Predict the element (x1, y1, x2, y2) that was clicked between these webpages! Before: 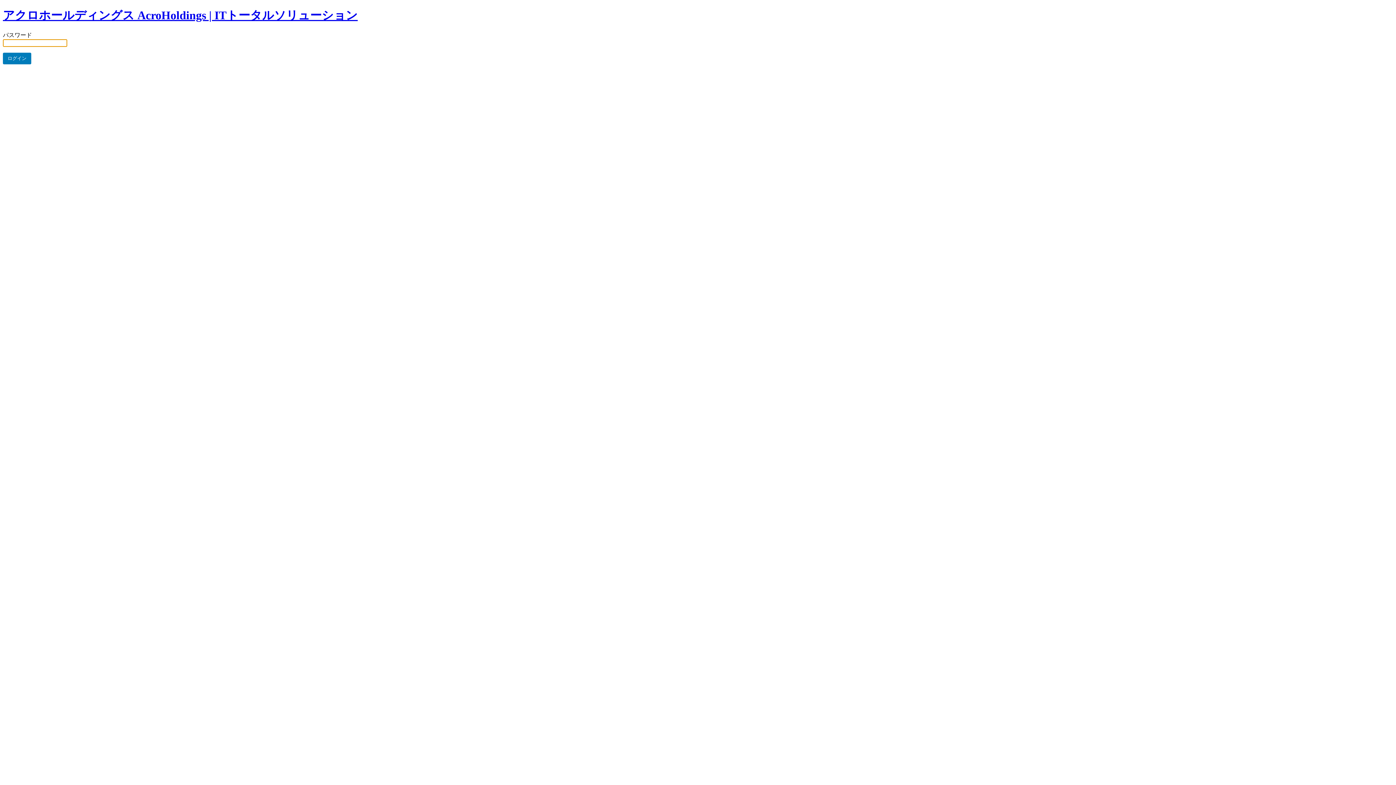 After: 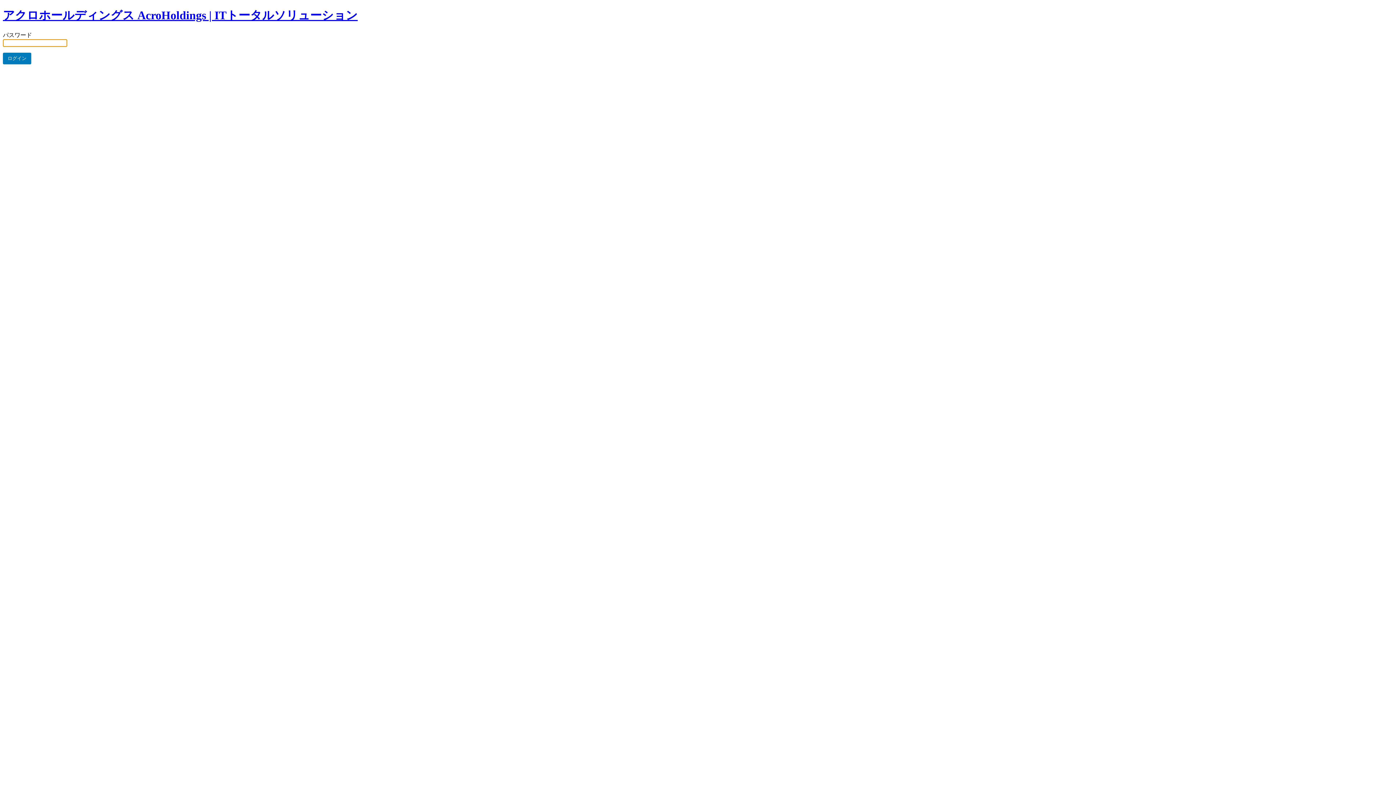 Action: bbox: (2, 8, 357, 21) label: アクロホールディングス AcroHoldings | ITトータルソリューション